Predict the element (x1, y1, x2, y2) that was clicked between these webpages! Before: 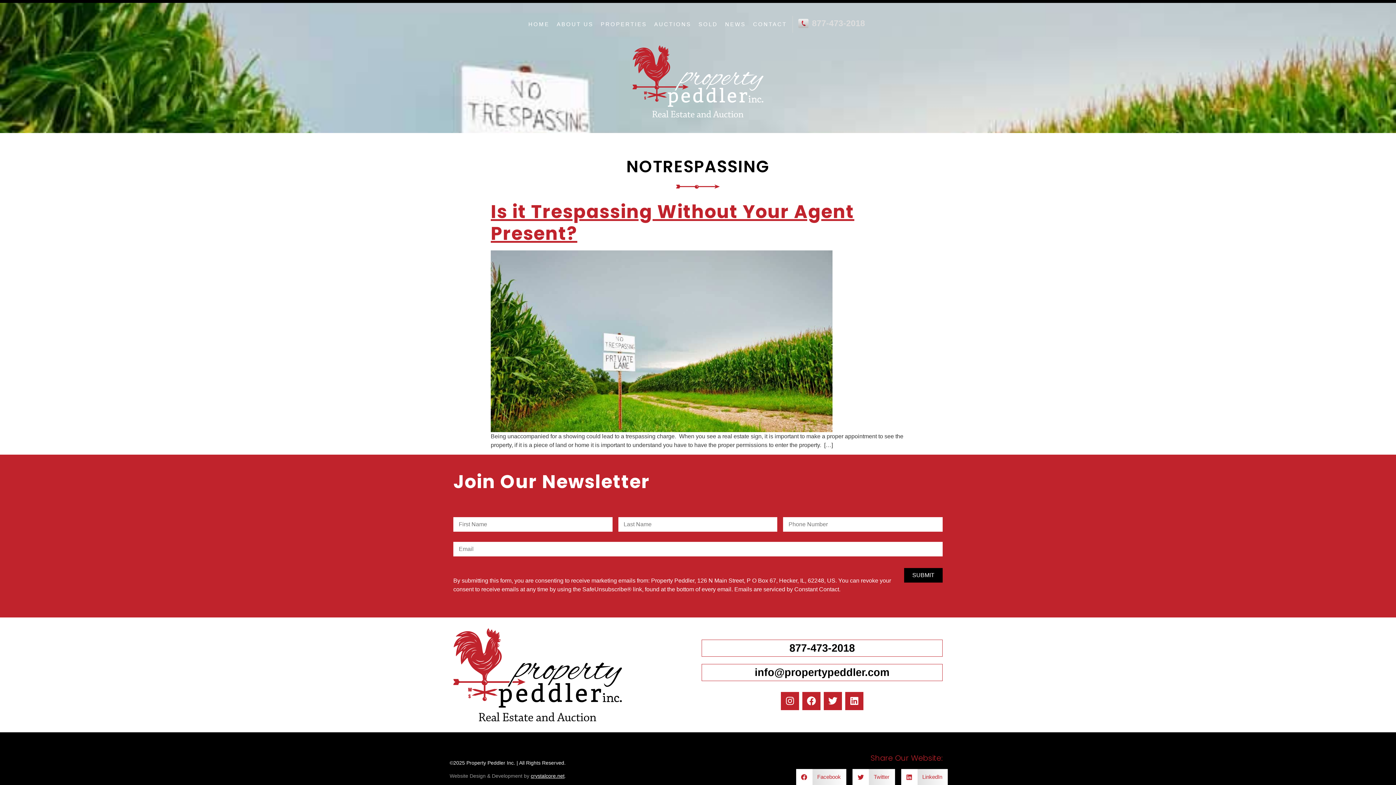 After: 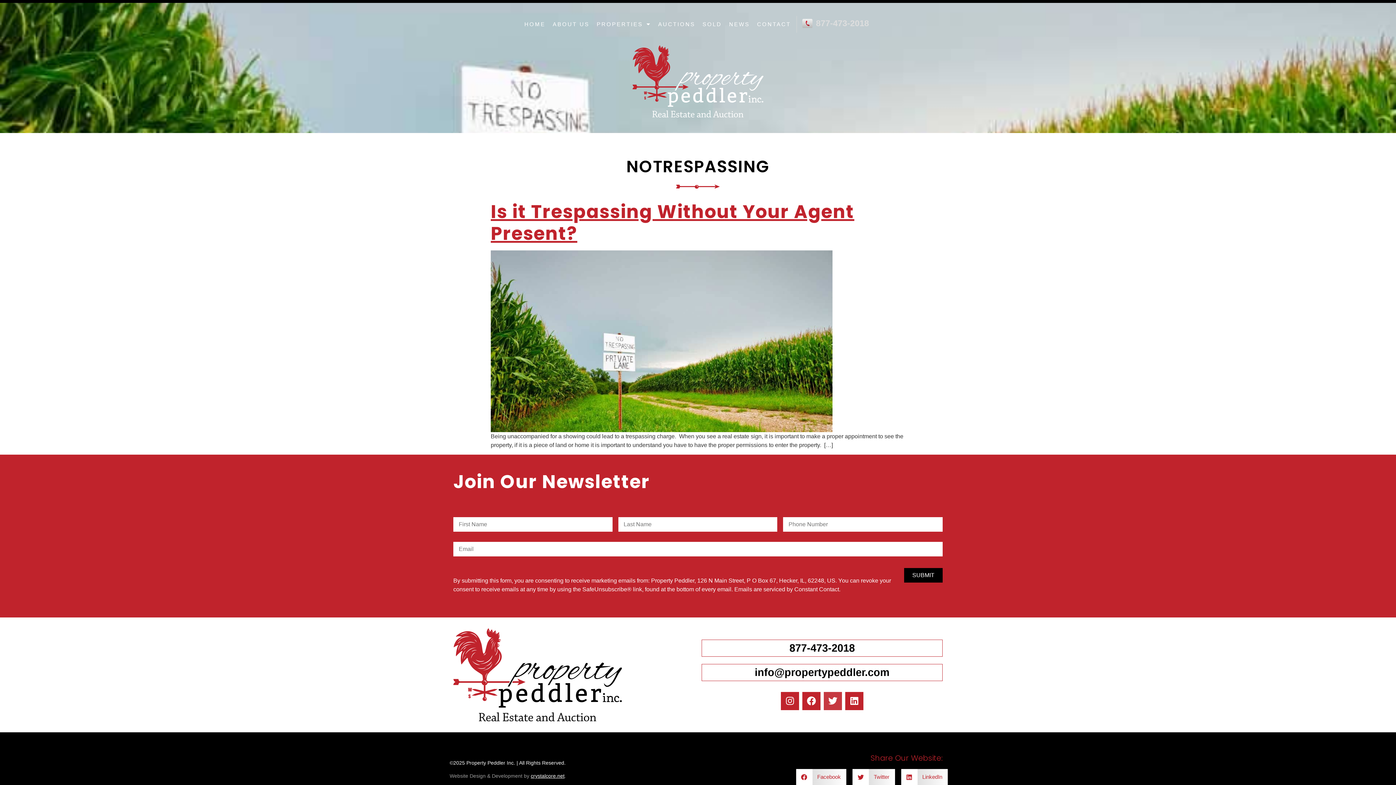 Action: bbox: (824, 692, 842, 710) label: Twitter